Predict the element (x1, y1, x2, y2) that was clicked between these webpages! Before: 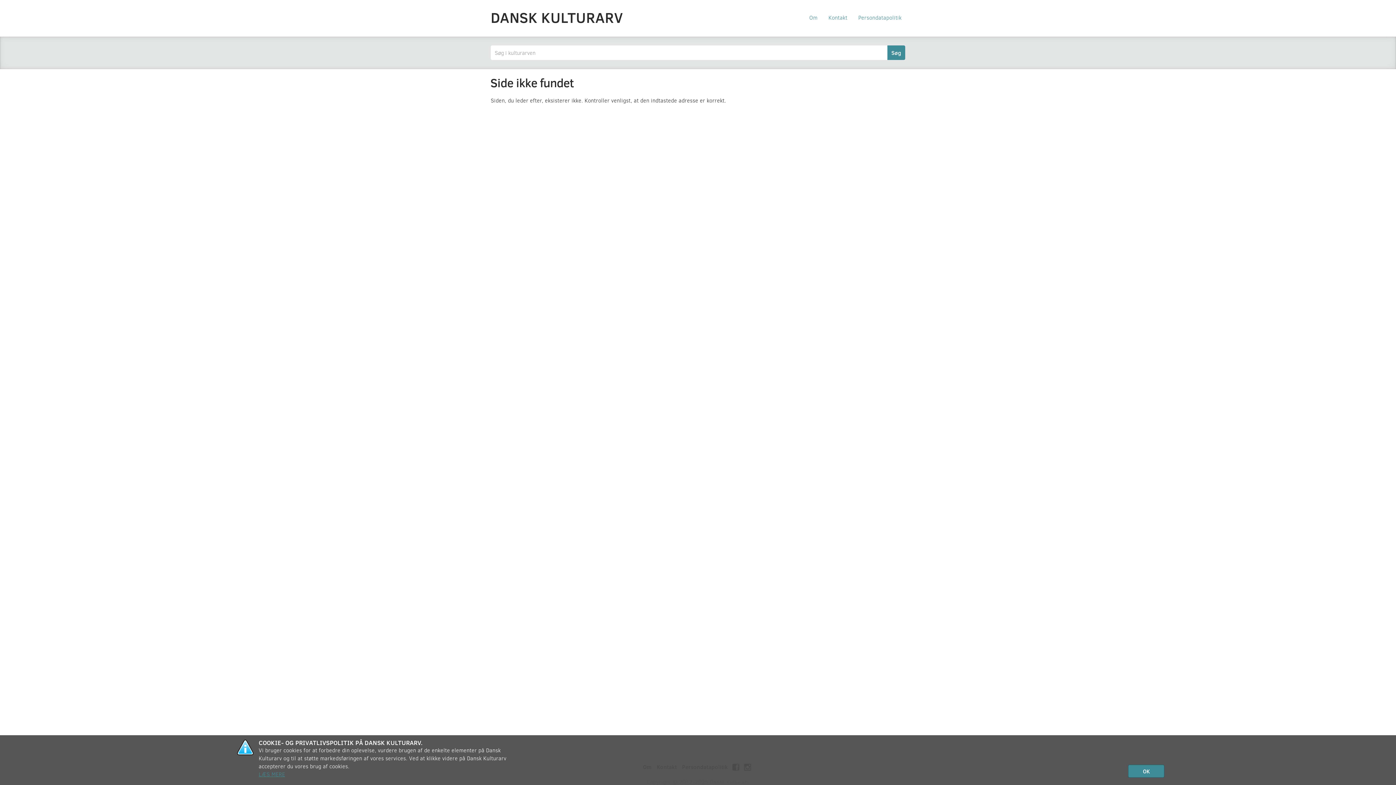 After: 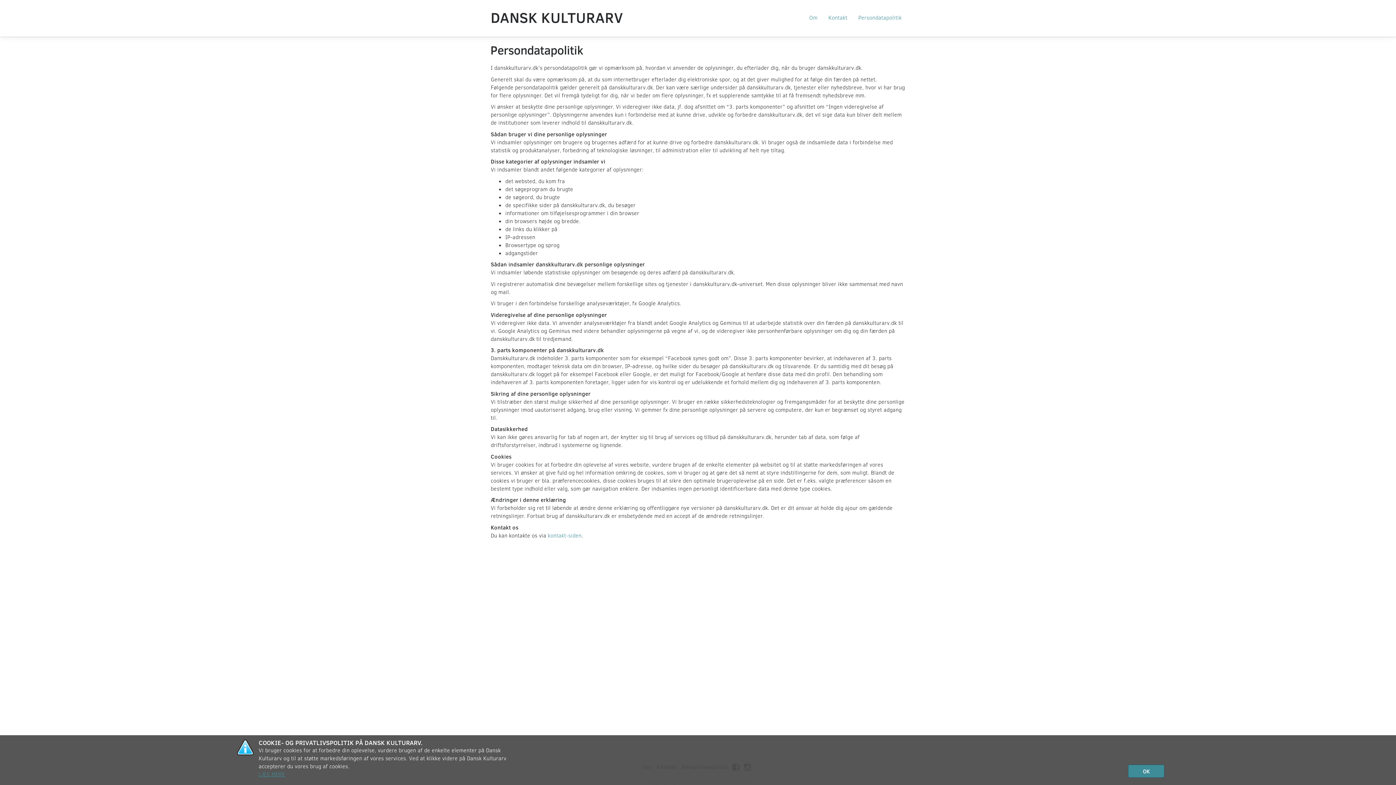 Action: label: Persondatapolitik bbox: (854, 12, 905, 22)